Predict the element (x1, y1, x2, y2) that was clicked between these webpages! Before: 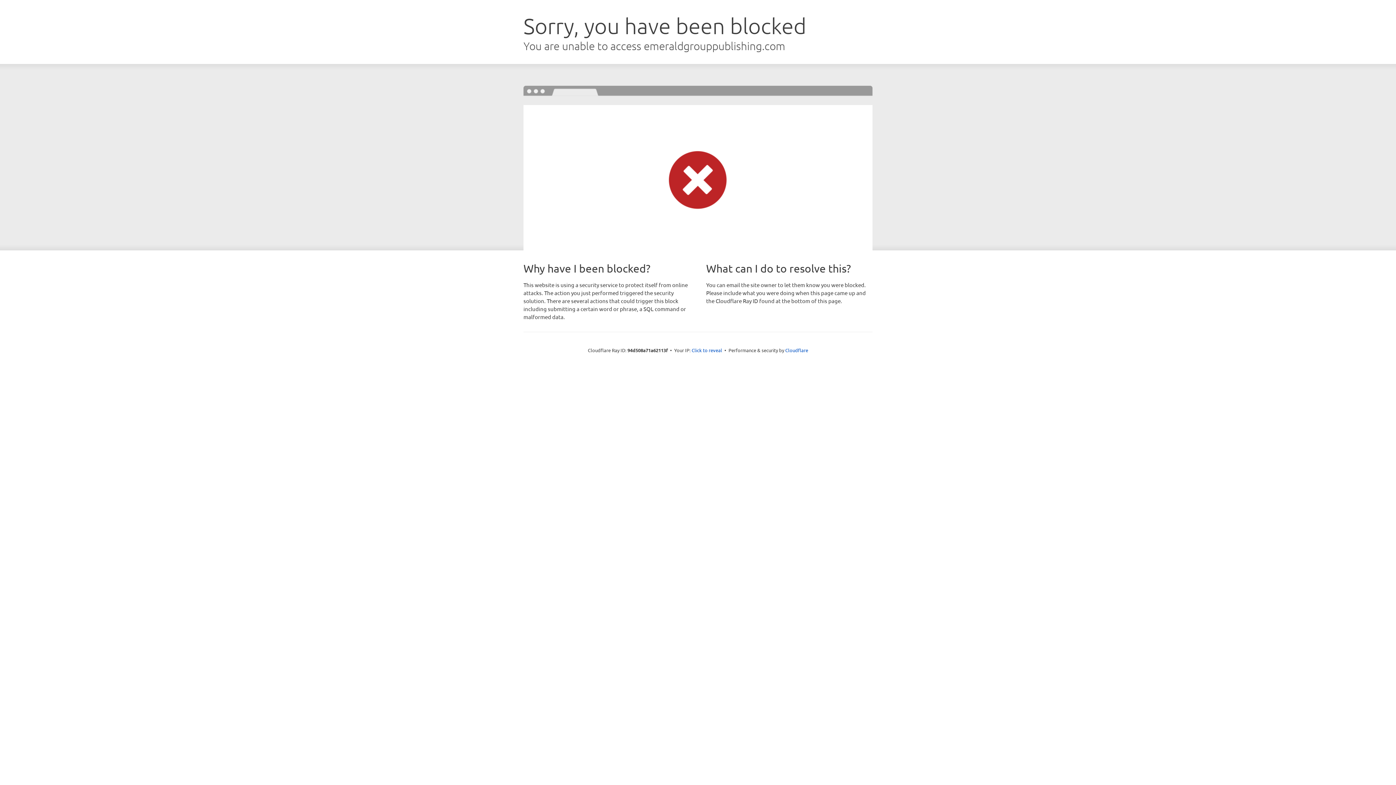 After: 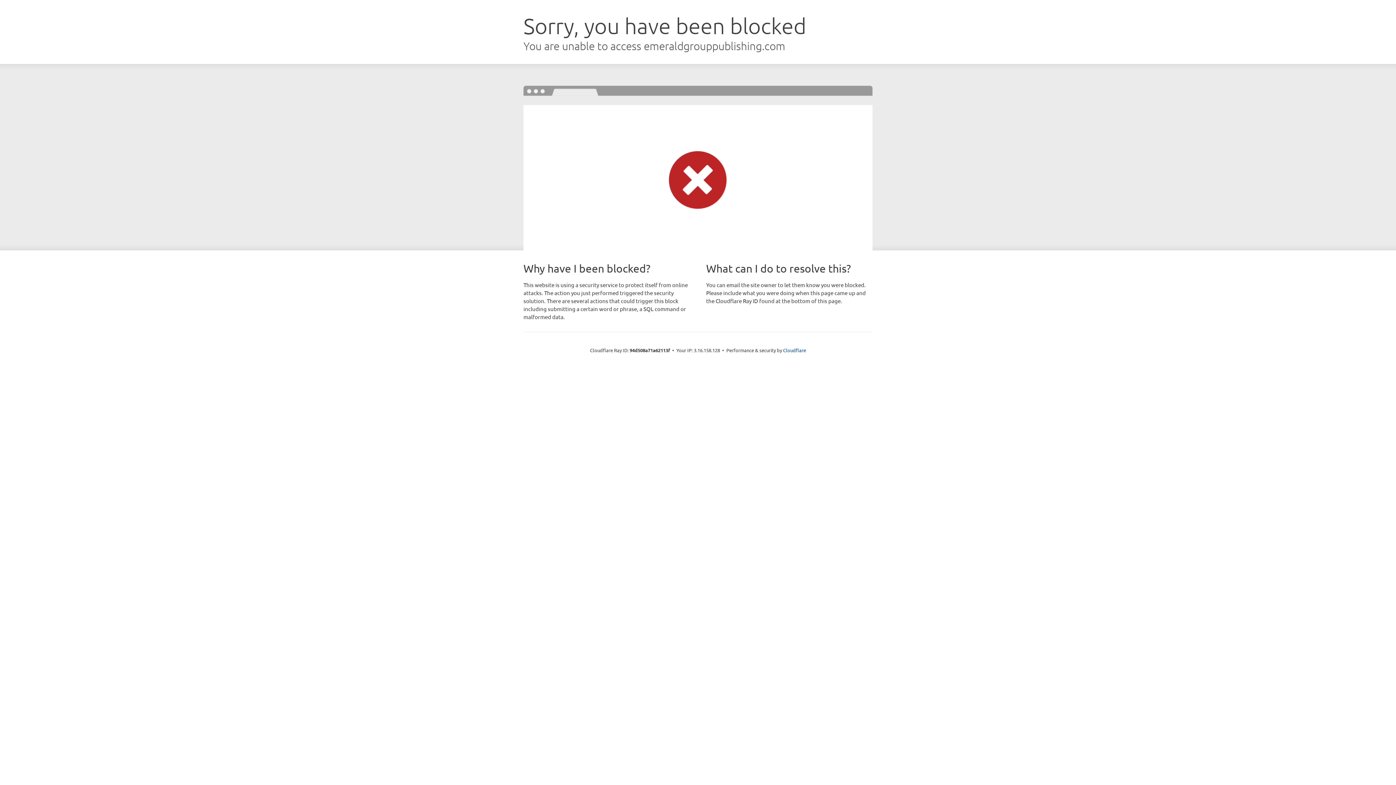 Action: label: Click to reveal bbox: (691, 346, 722, 353)